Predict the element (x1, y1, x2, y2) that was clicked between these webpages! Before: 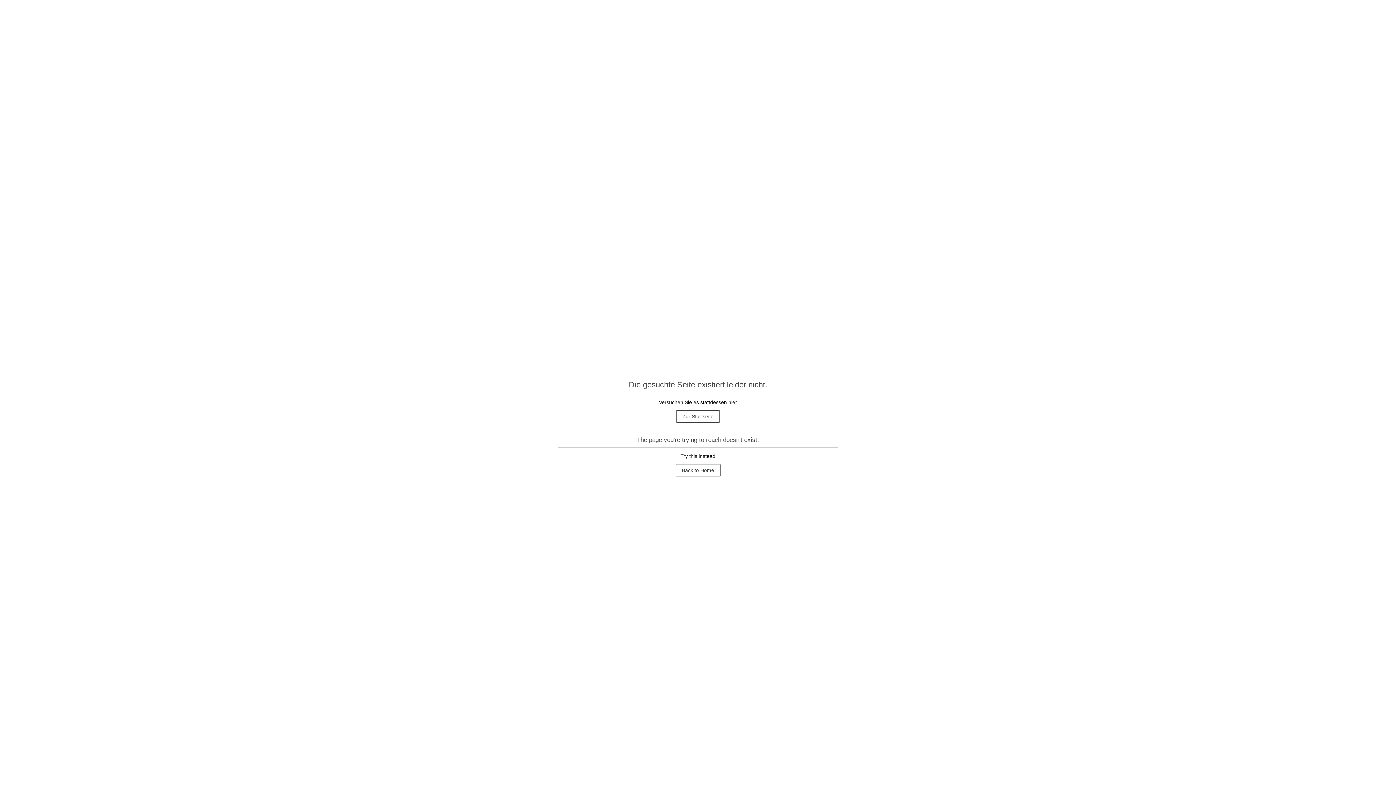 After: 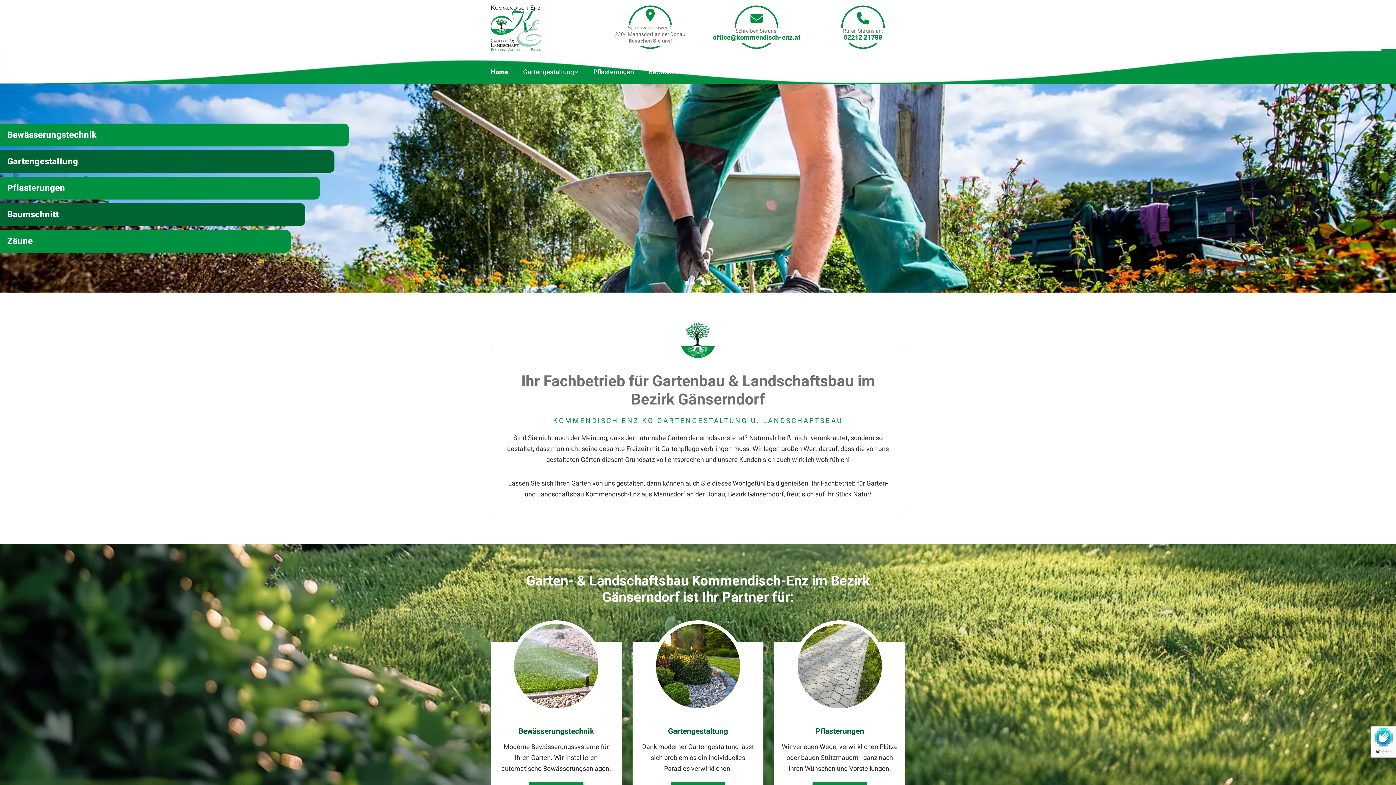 Action: bbox: (675, 464, 720, 476) label: Back to Home